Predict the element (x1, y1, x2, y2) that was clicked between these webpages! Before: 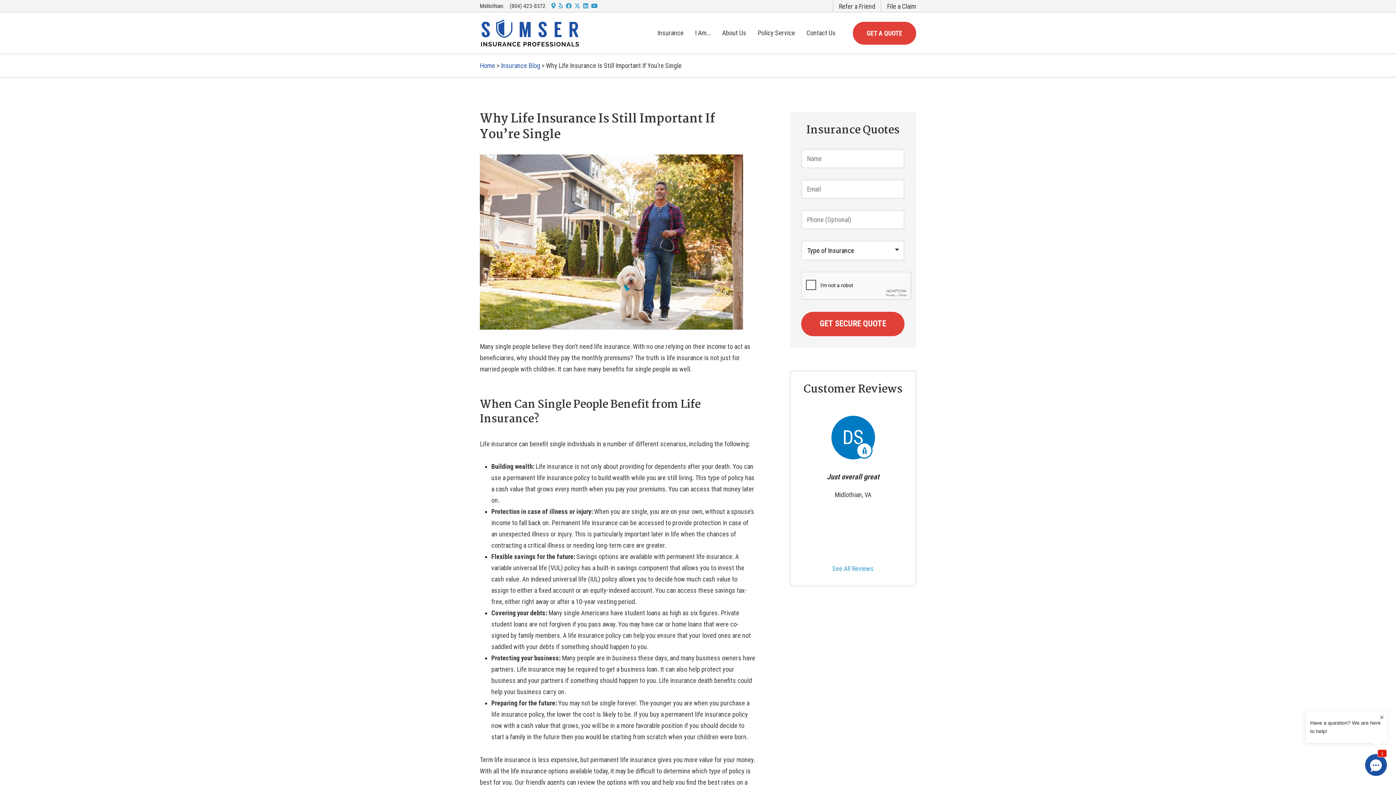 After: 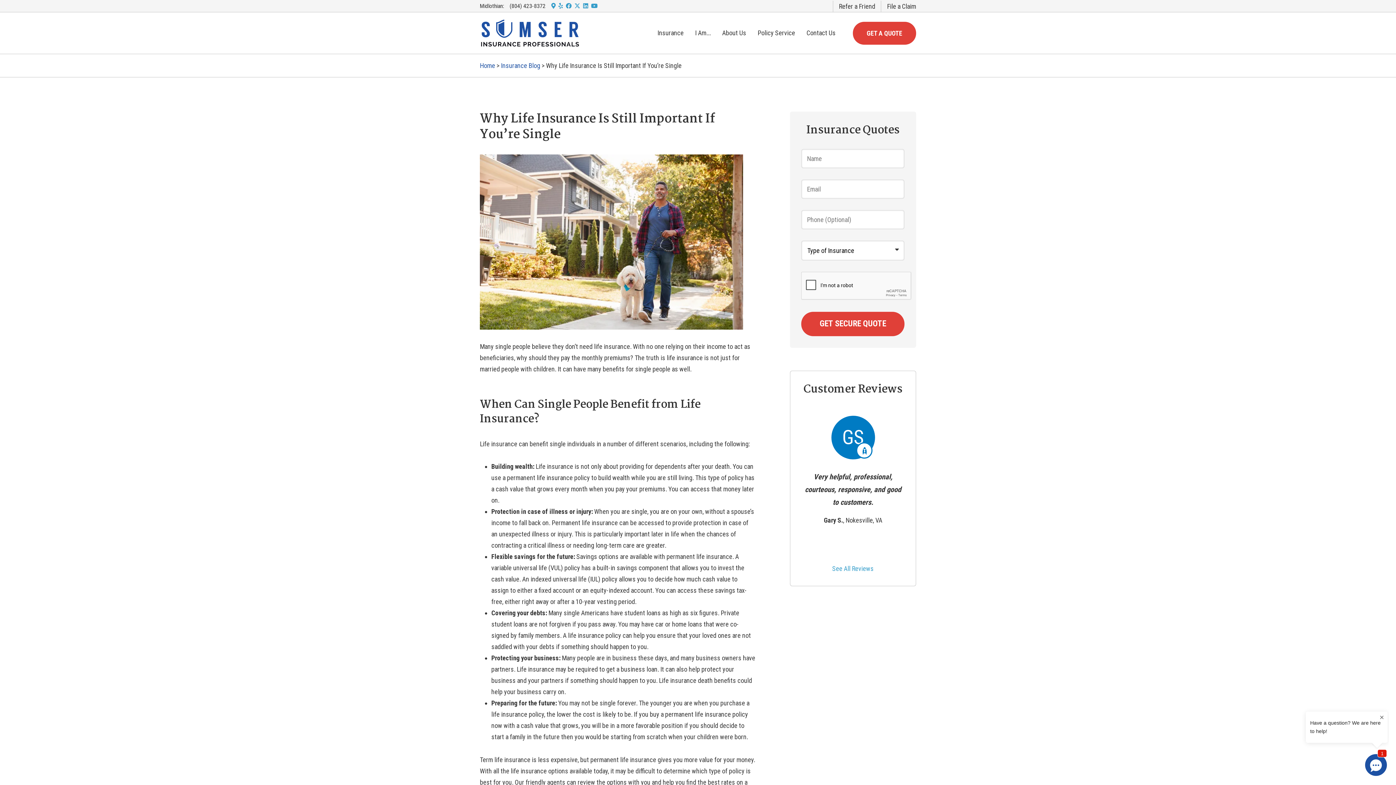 Action: bbox: (69, 774, 71, 776) label: 2